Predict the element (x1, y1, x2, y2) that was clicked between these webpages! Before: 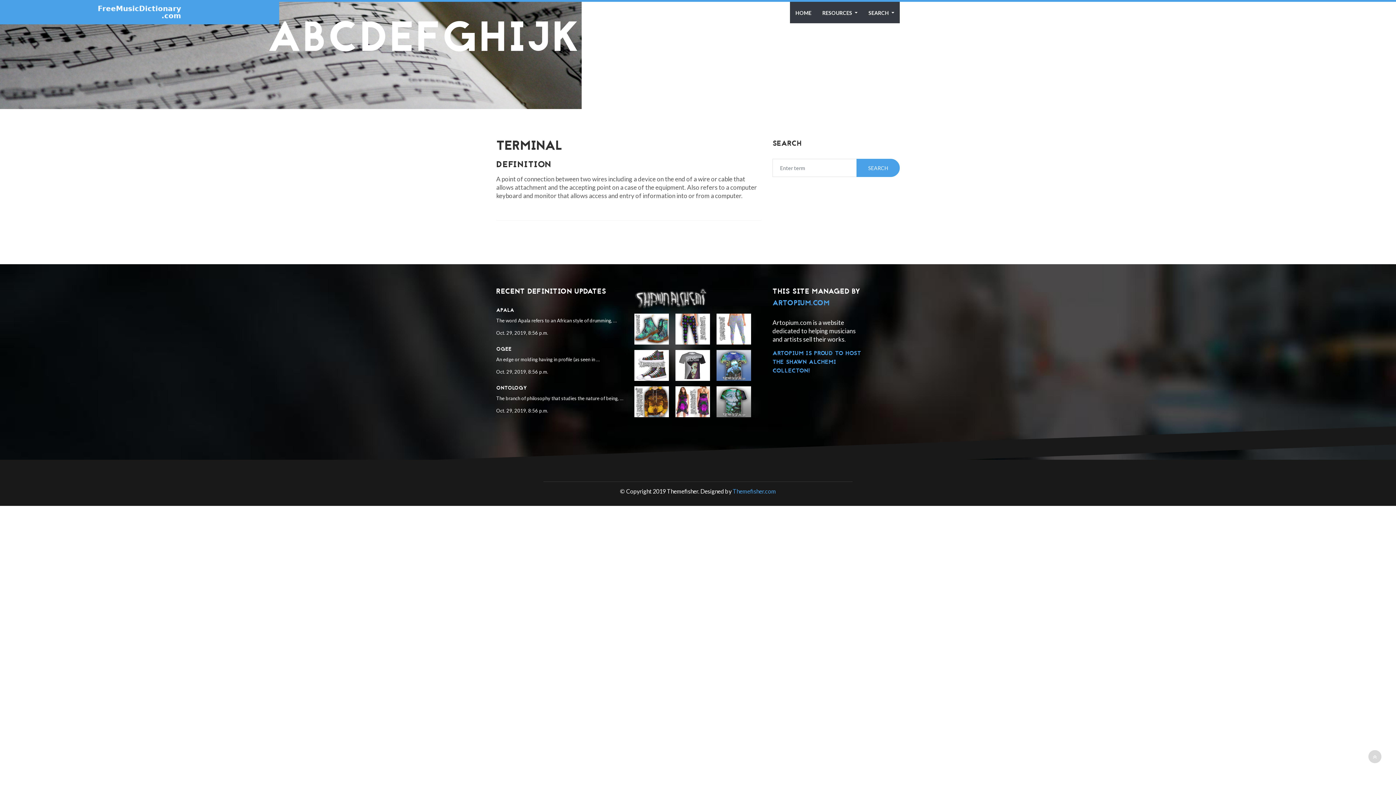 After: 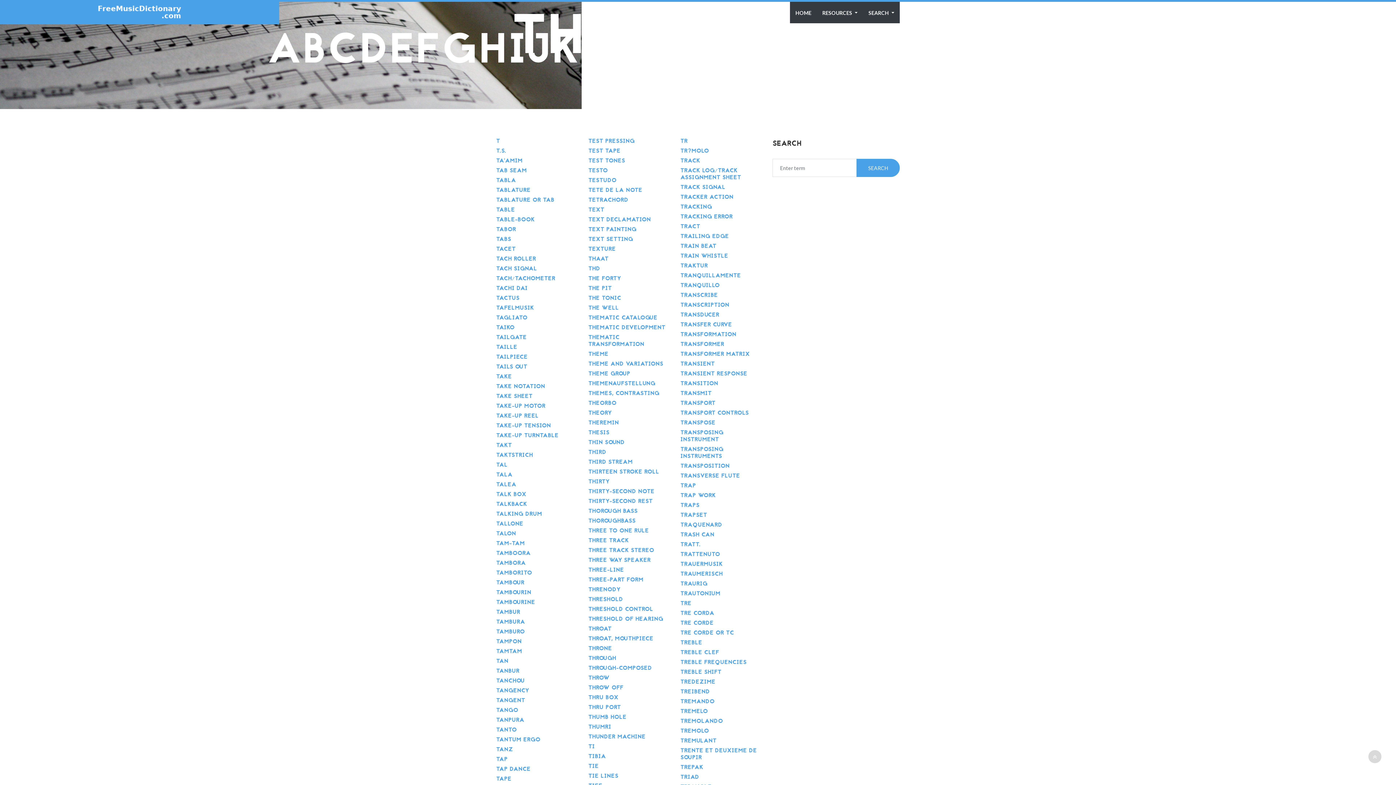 Action: bbox: (823, 9, 849, 72) label: T